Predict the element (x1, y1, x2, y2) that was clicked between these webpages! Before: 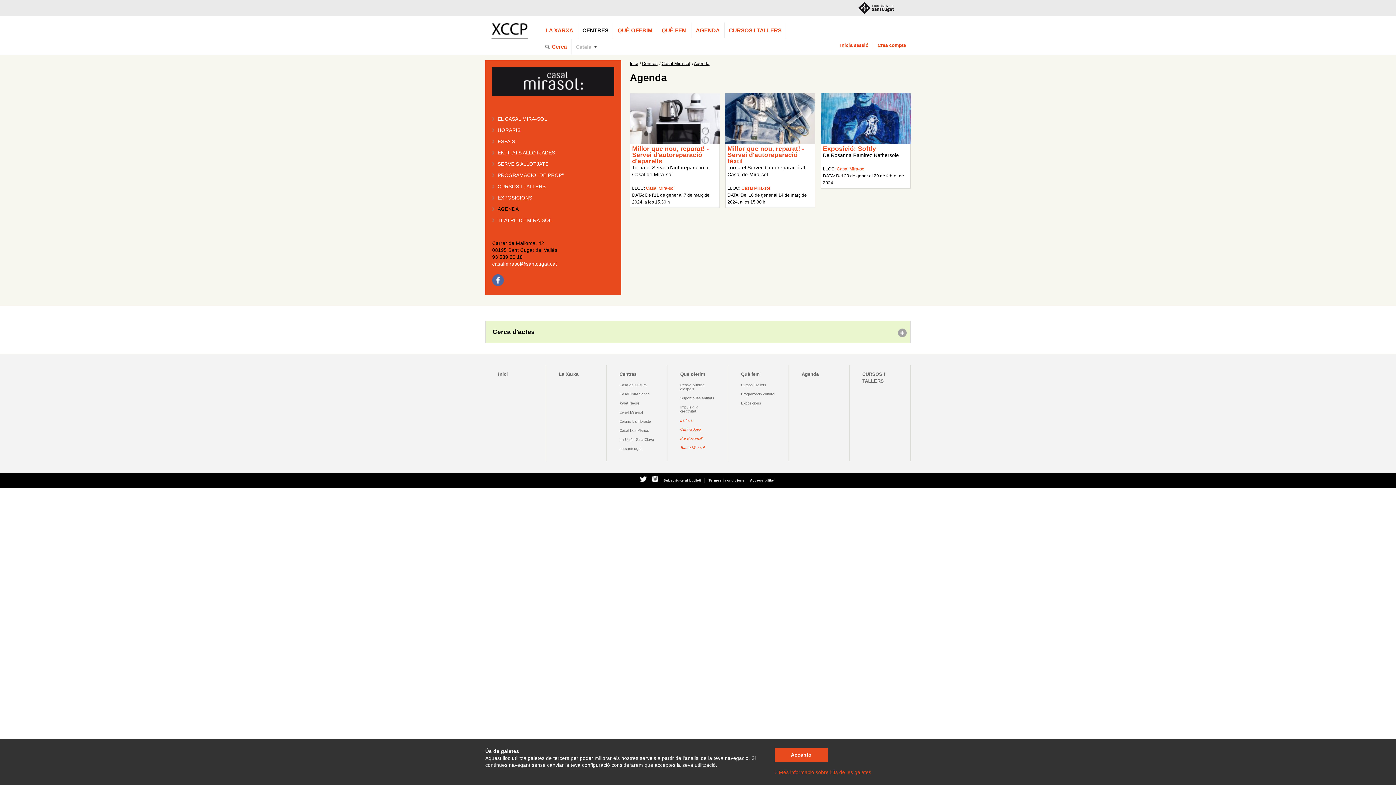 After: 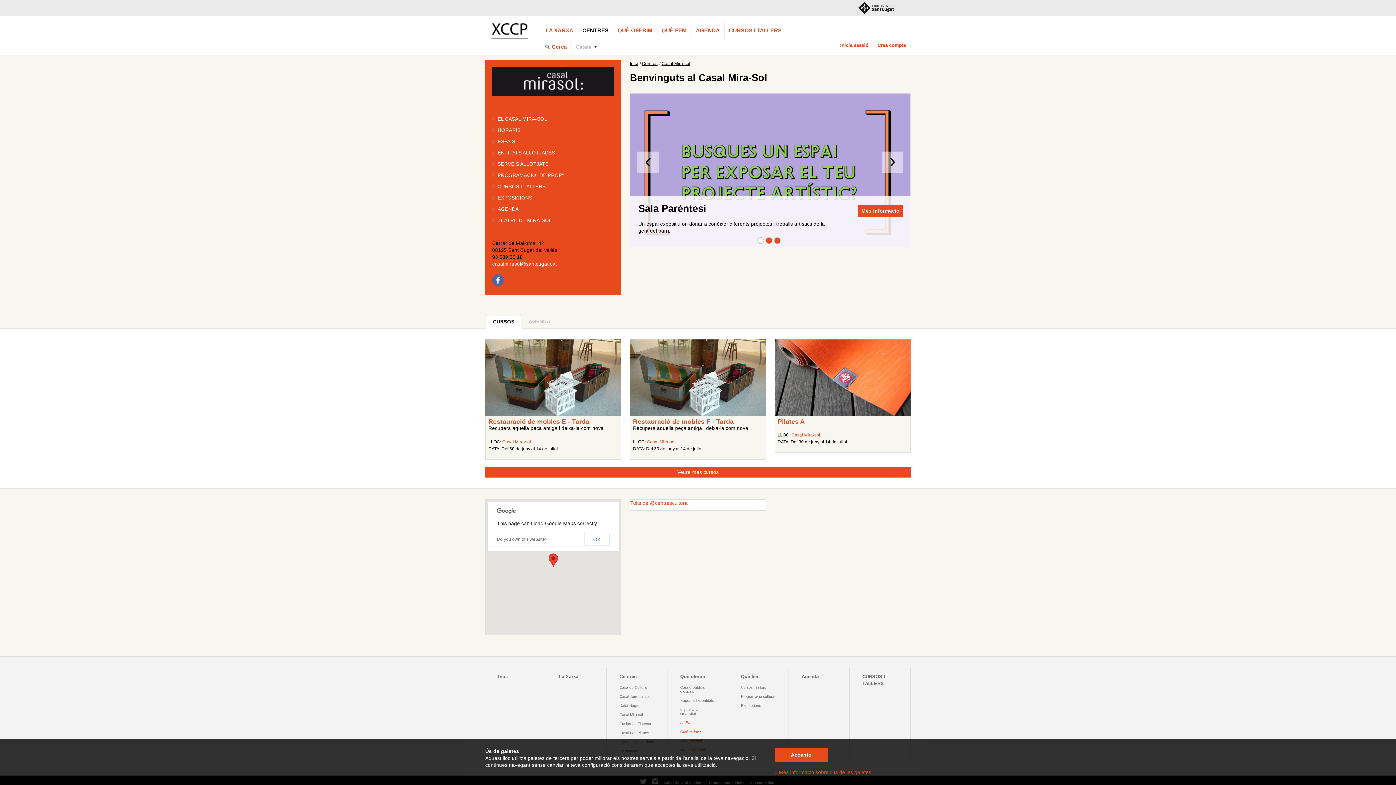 Action: label: Casal Mira-sol bbox: (646, 185, 674, 190)